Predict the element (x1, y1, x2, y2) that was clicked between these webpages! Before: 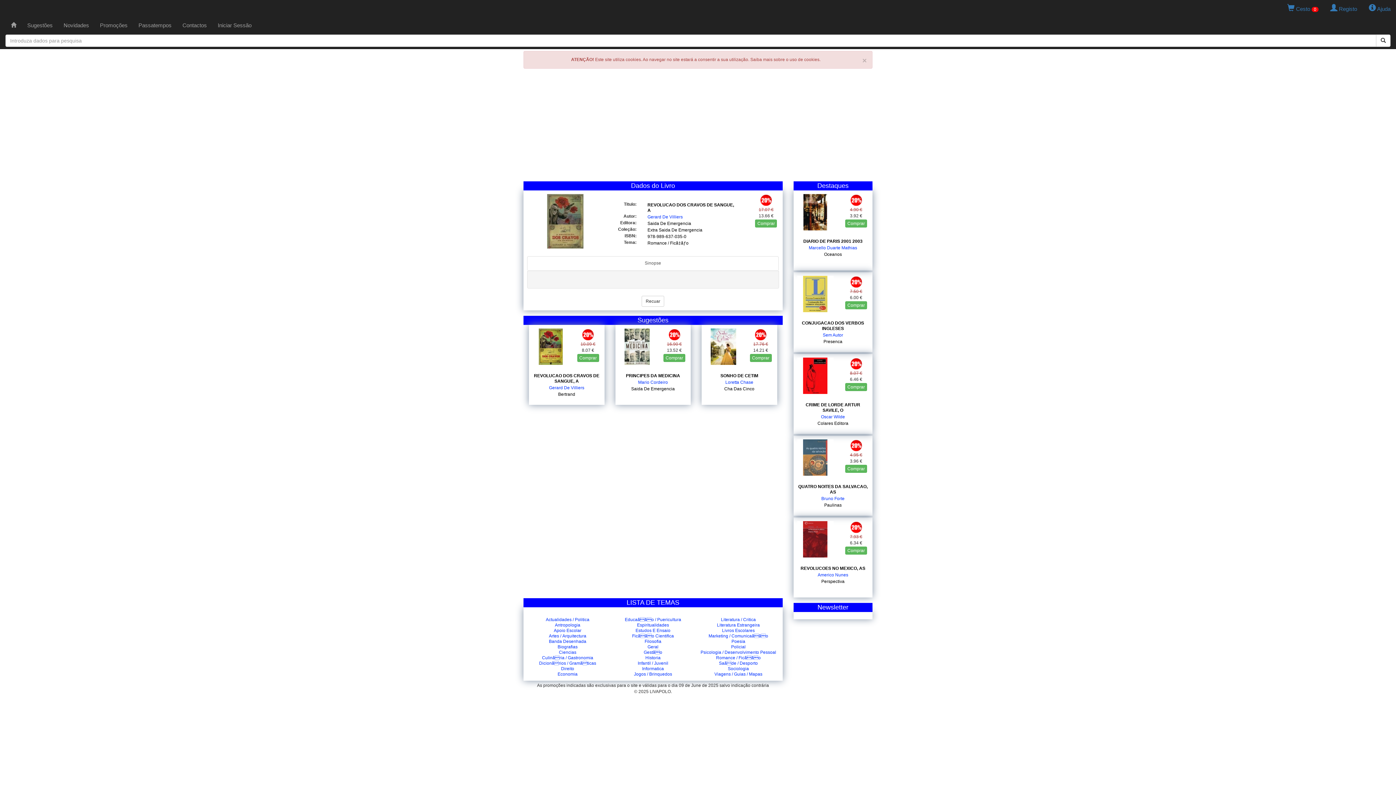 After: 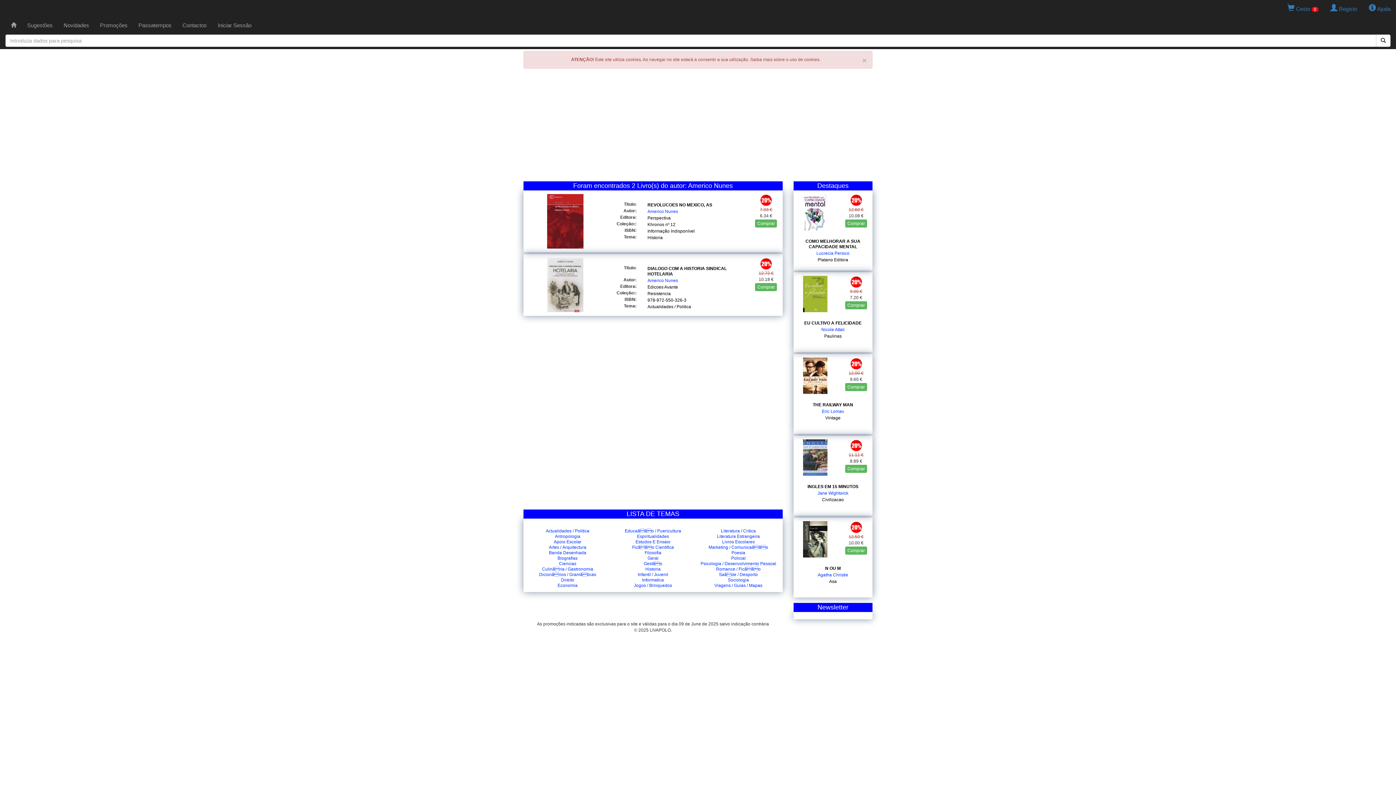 Action: bbox: (817, 572, 848, 577) label: Americo Nunes